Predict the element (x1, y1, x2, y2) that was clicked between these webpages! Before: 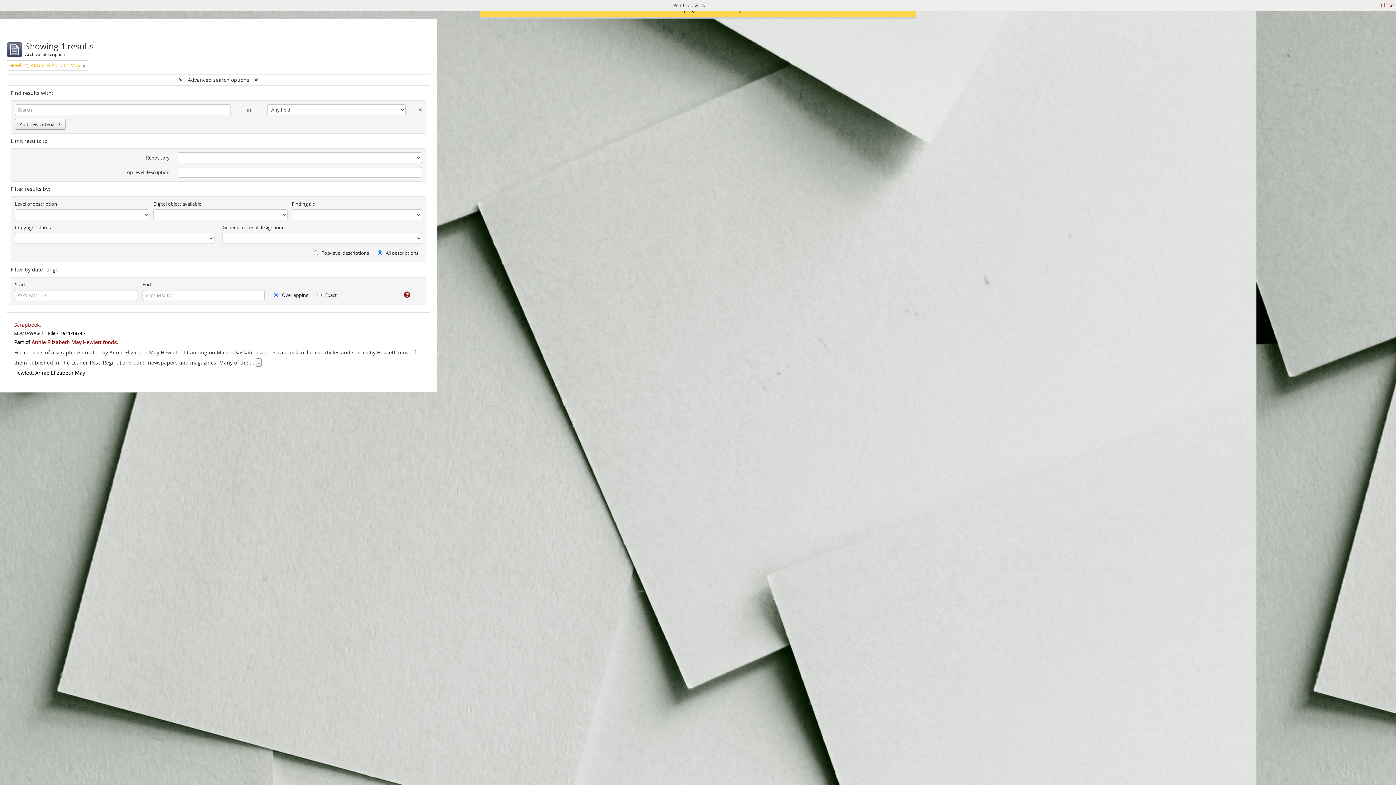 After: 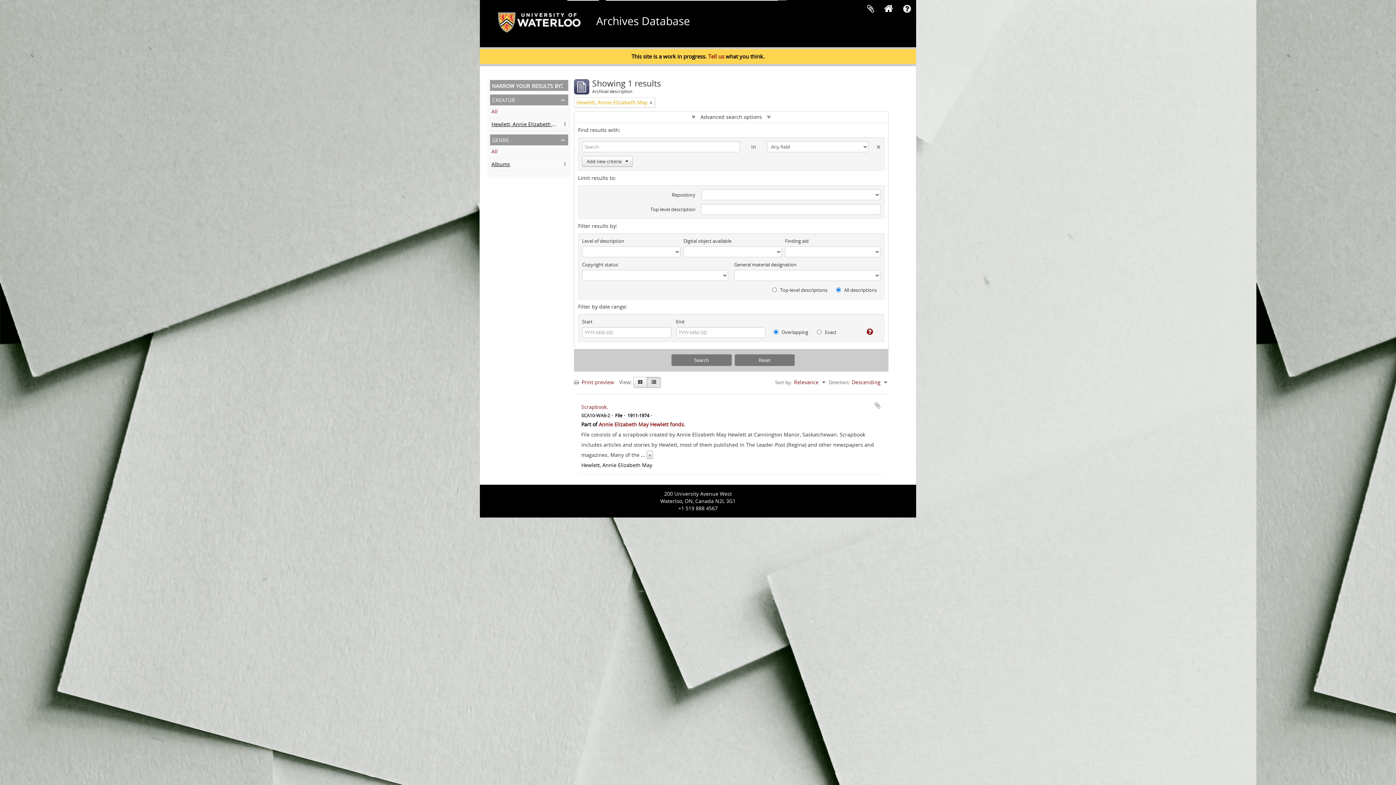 Action: label: Close bbox: (1381, 1, 1394, 9)